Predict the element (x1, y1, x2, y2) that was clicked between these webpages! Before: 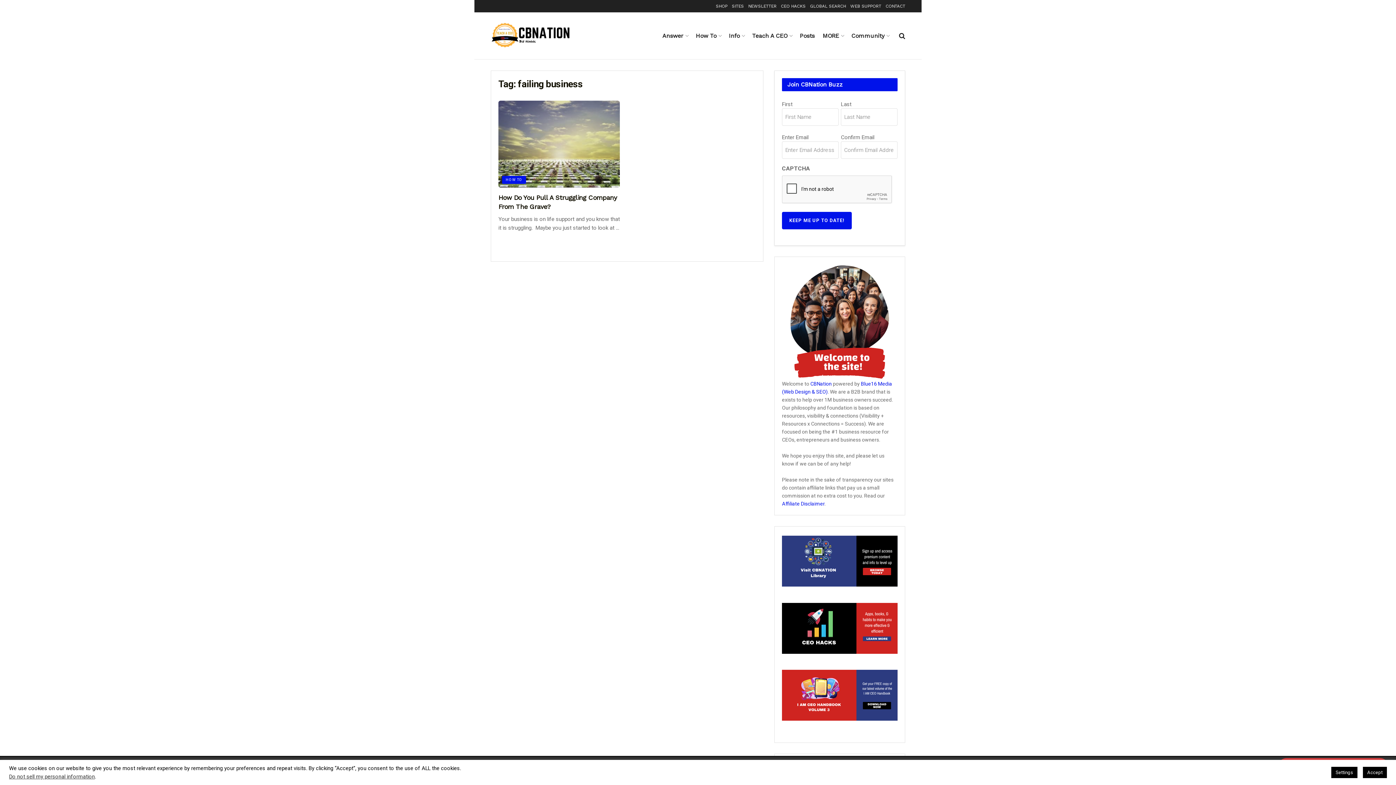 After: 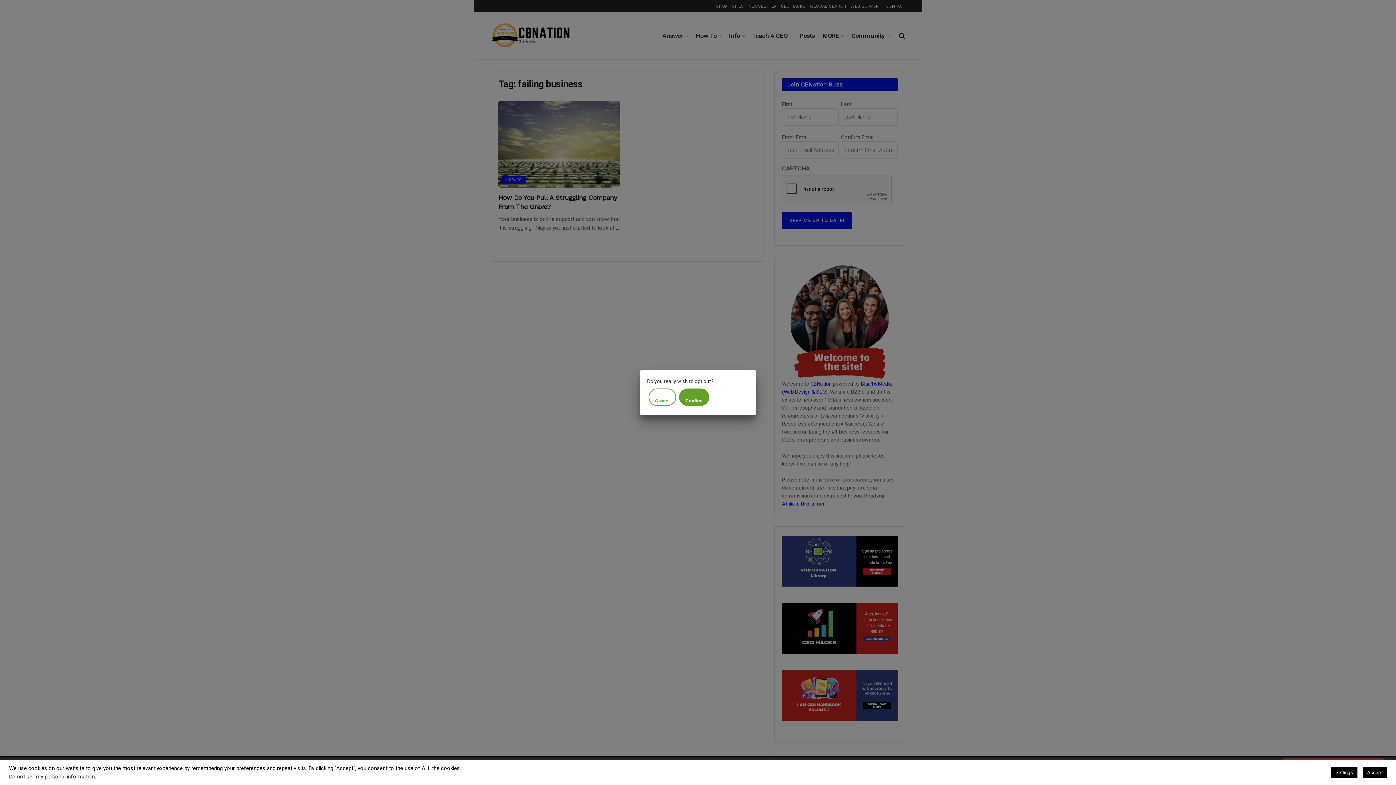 Action: label: Do not sell my personal information bbox: (9, 773, 94, 780)